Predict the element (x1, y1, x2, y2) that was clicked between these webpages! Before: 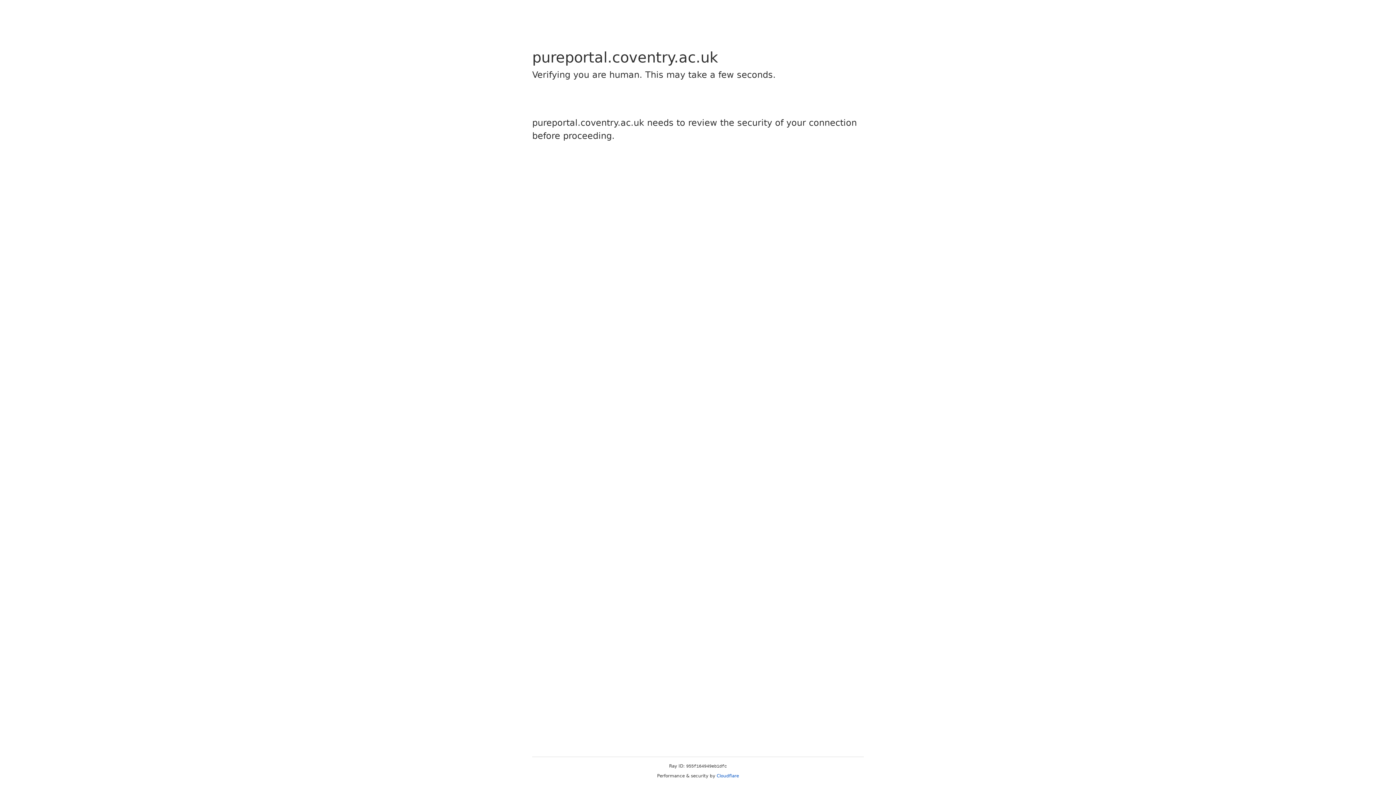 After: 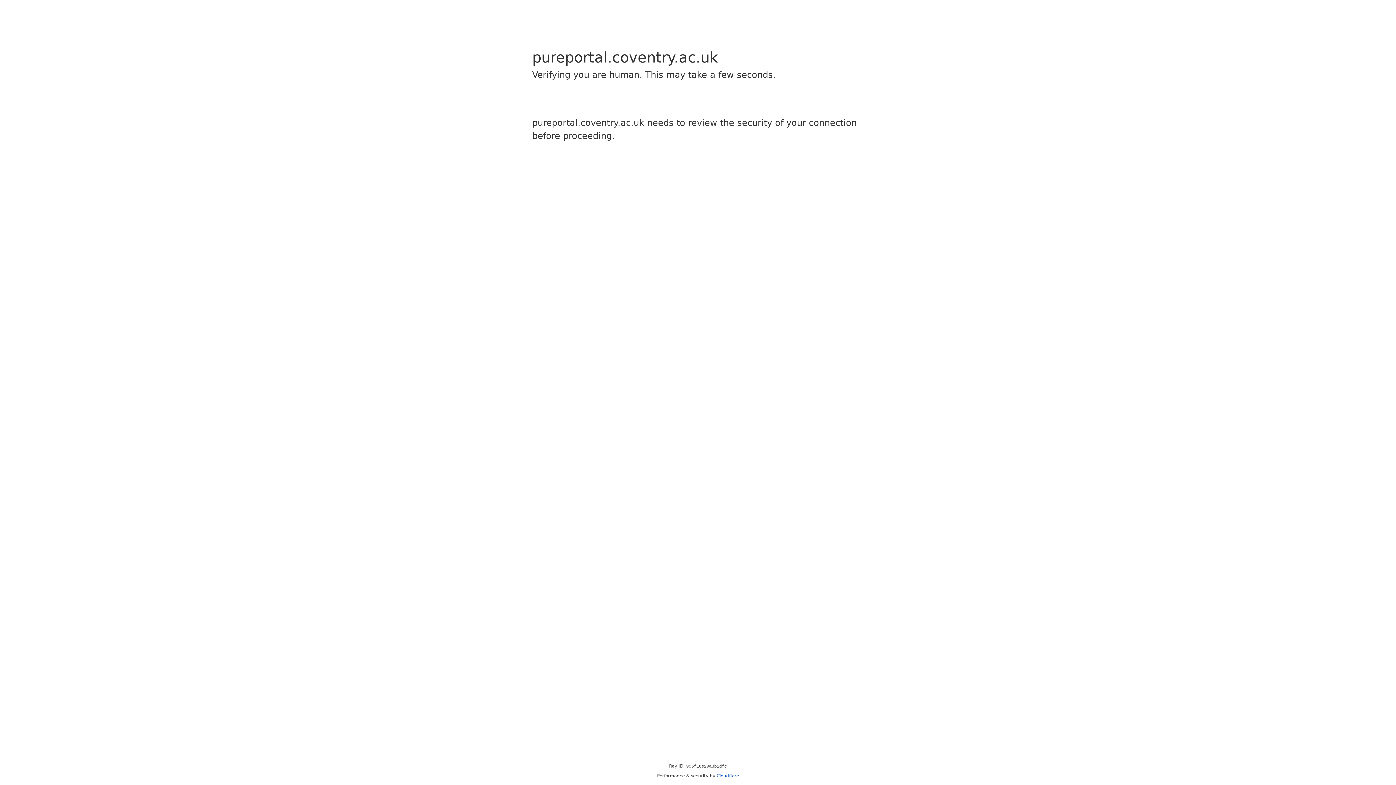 Action: bbox: (716, 773, 739, 778) label: Cloudflare